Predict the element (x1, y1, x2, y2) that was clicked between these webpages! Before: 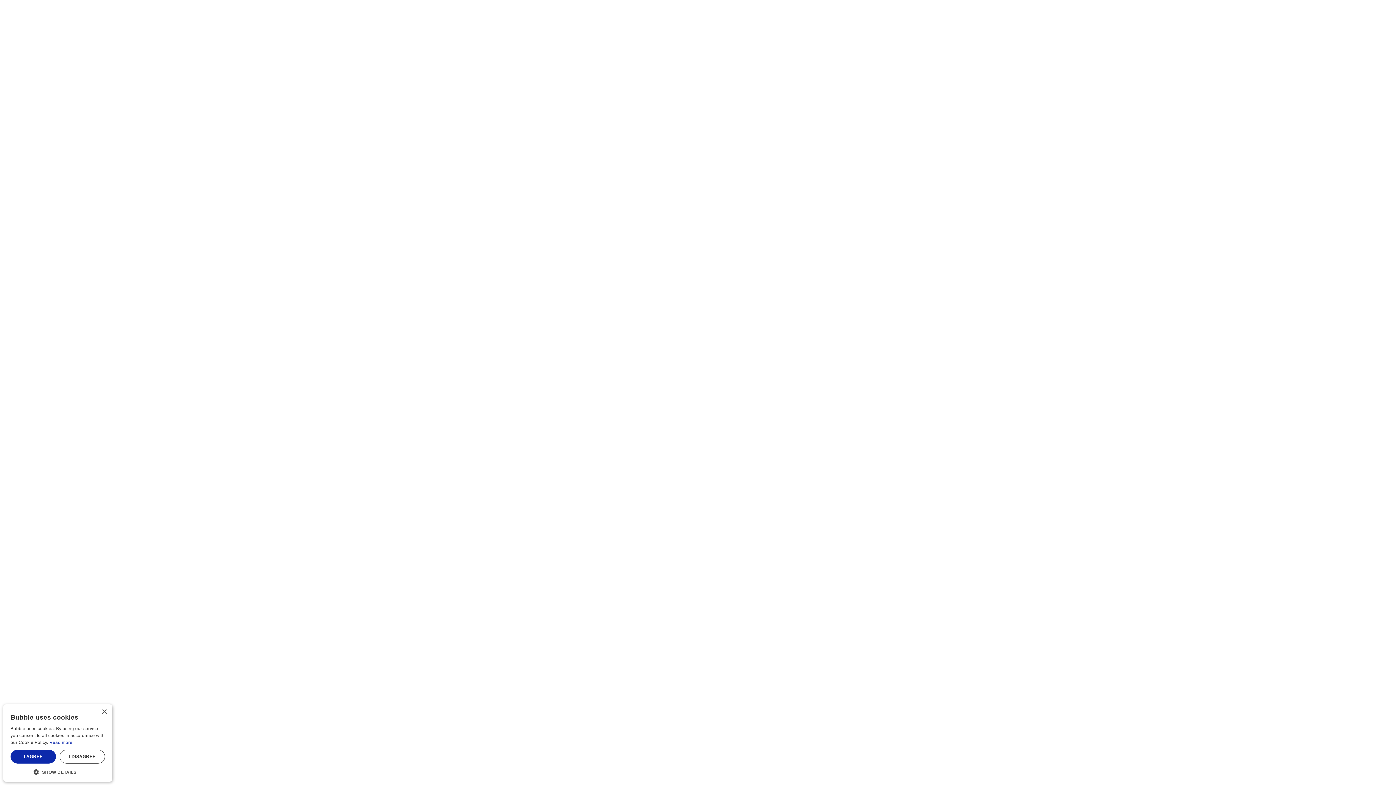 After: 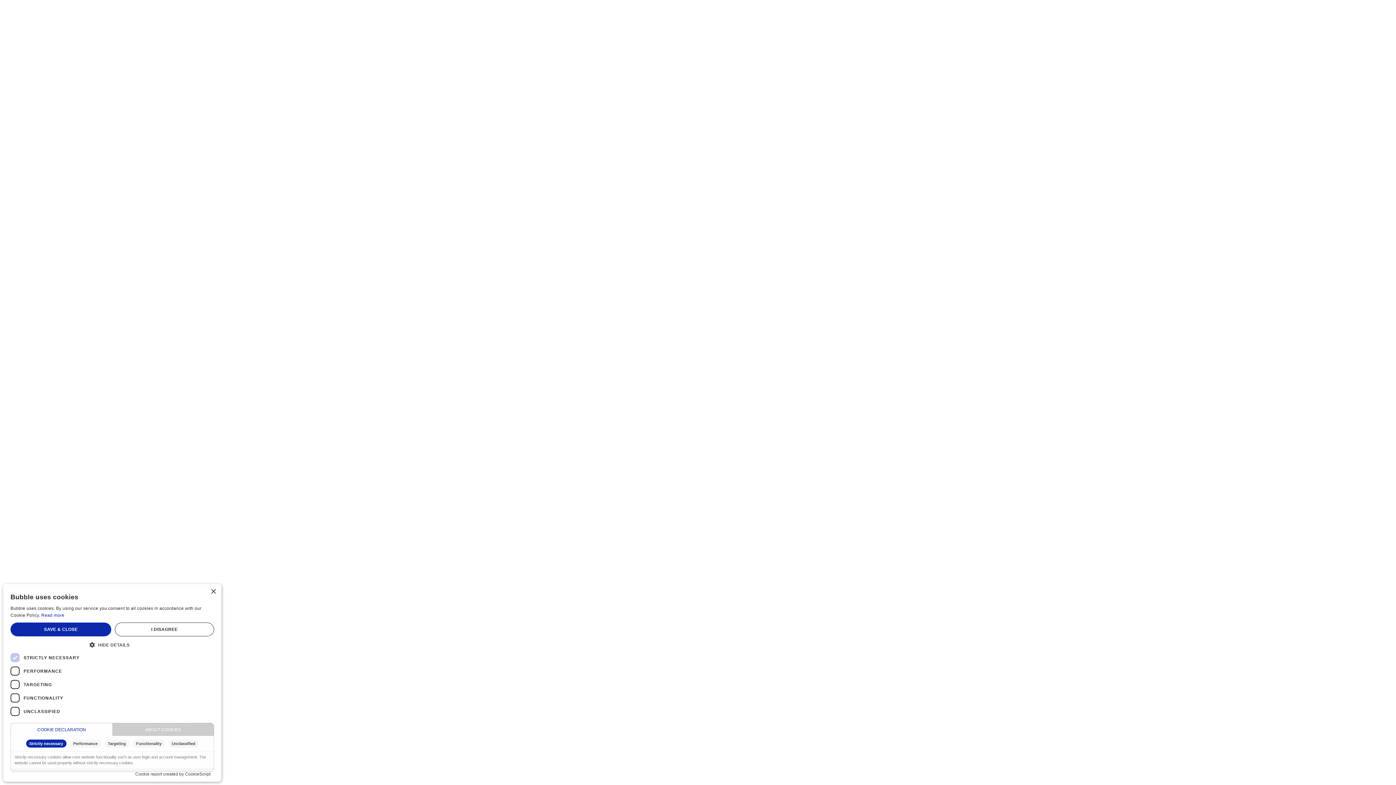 Action: bbox: (10, 768, 105, 774) label:  SHOW DETAILS